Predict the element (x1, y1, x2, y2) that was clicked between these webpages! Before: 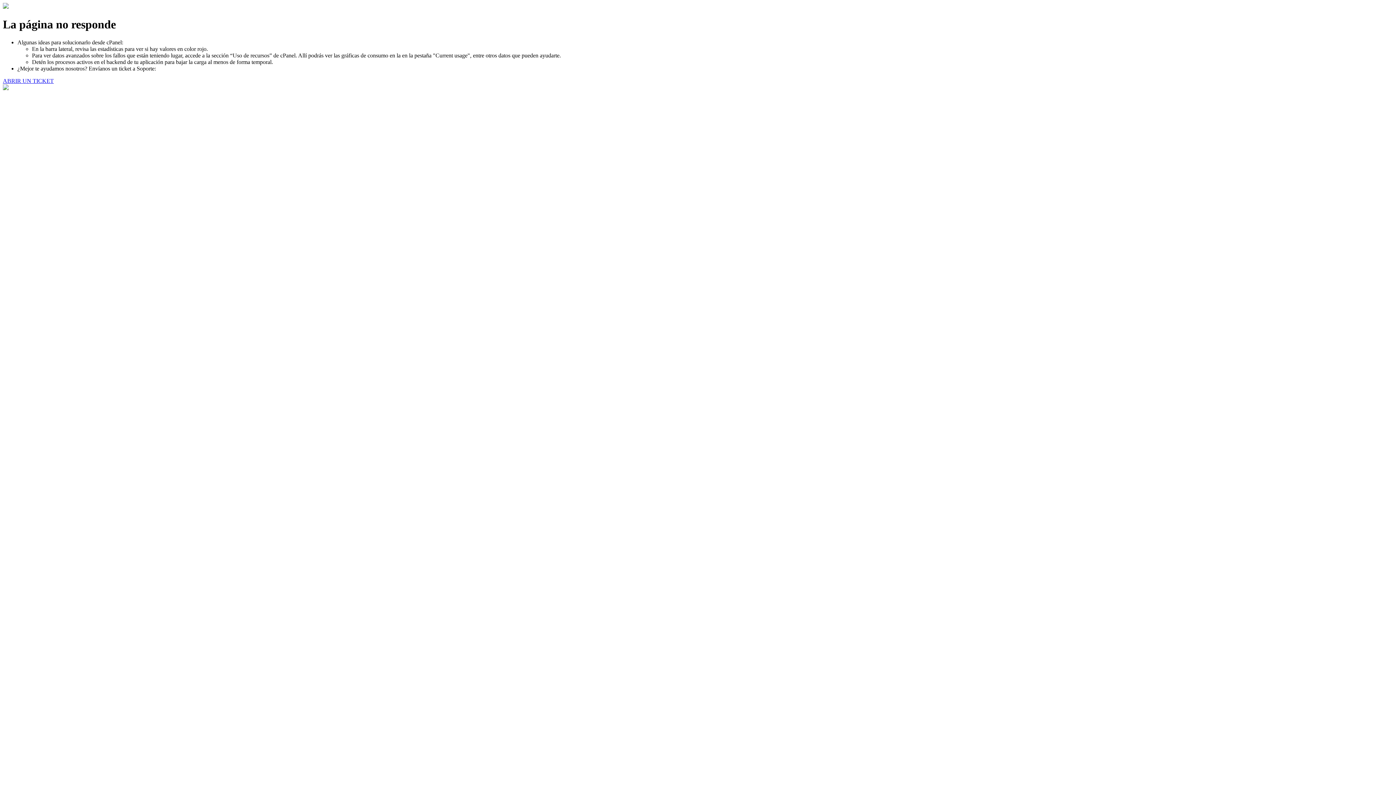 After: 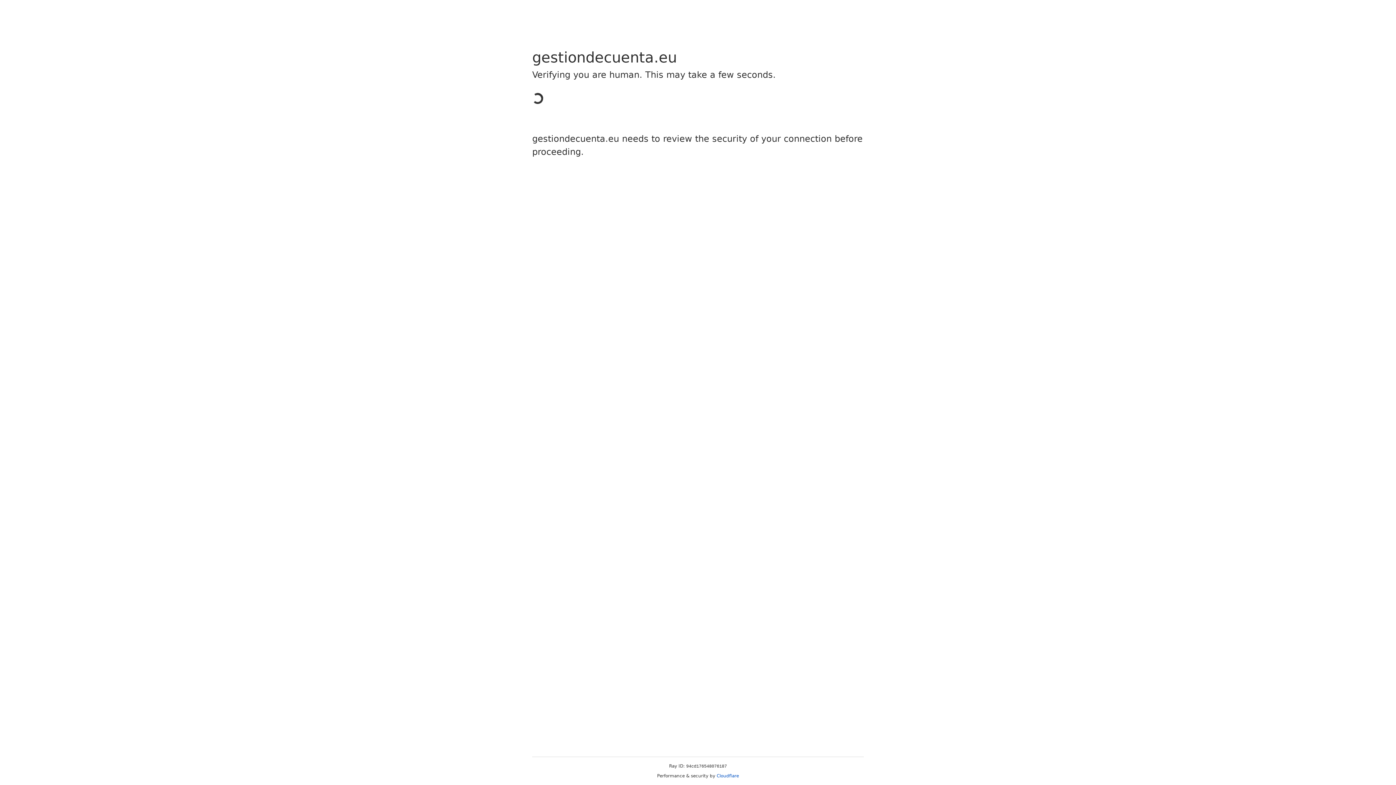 Action: label: ABRIR UN TICKET bbox: (2, 77, 53, 83)